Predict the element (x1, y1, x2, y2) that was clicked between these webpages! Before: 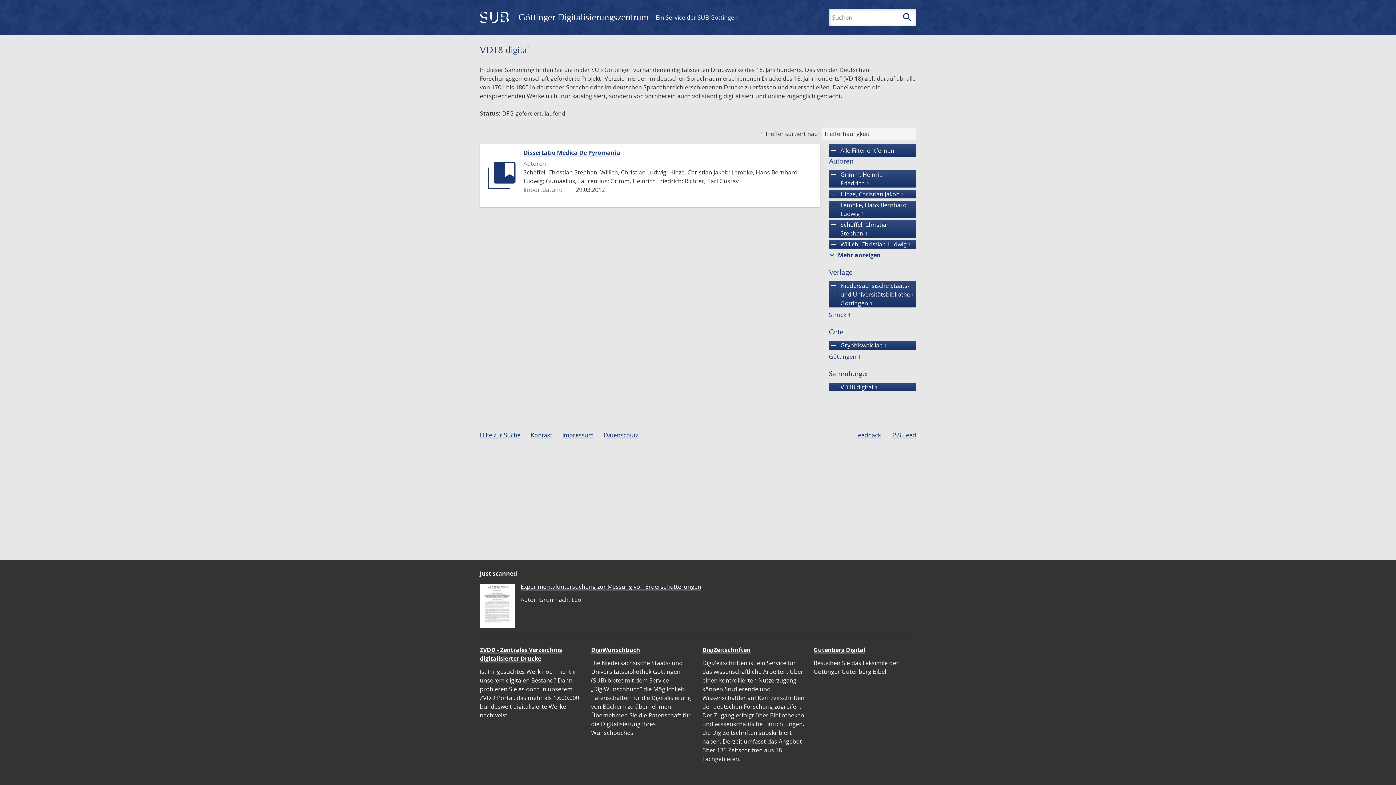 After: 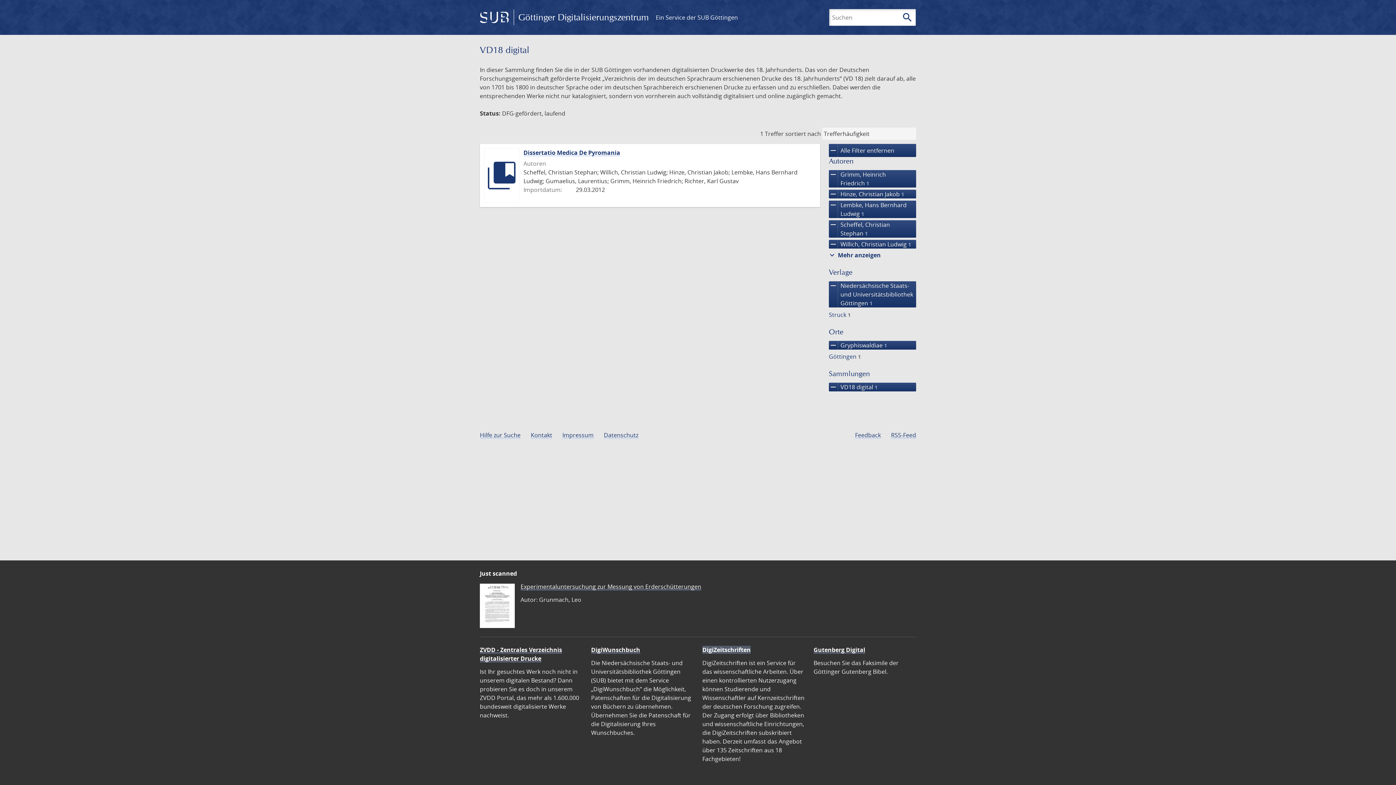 Action: bbox: (702, 646, 750, 654) label: DigiZeitschriften